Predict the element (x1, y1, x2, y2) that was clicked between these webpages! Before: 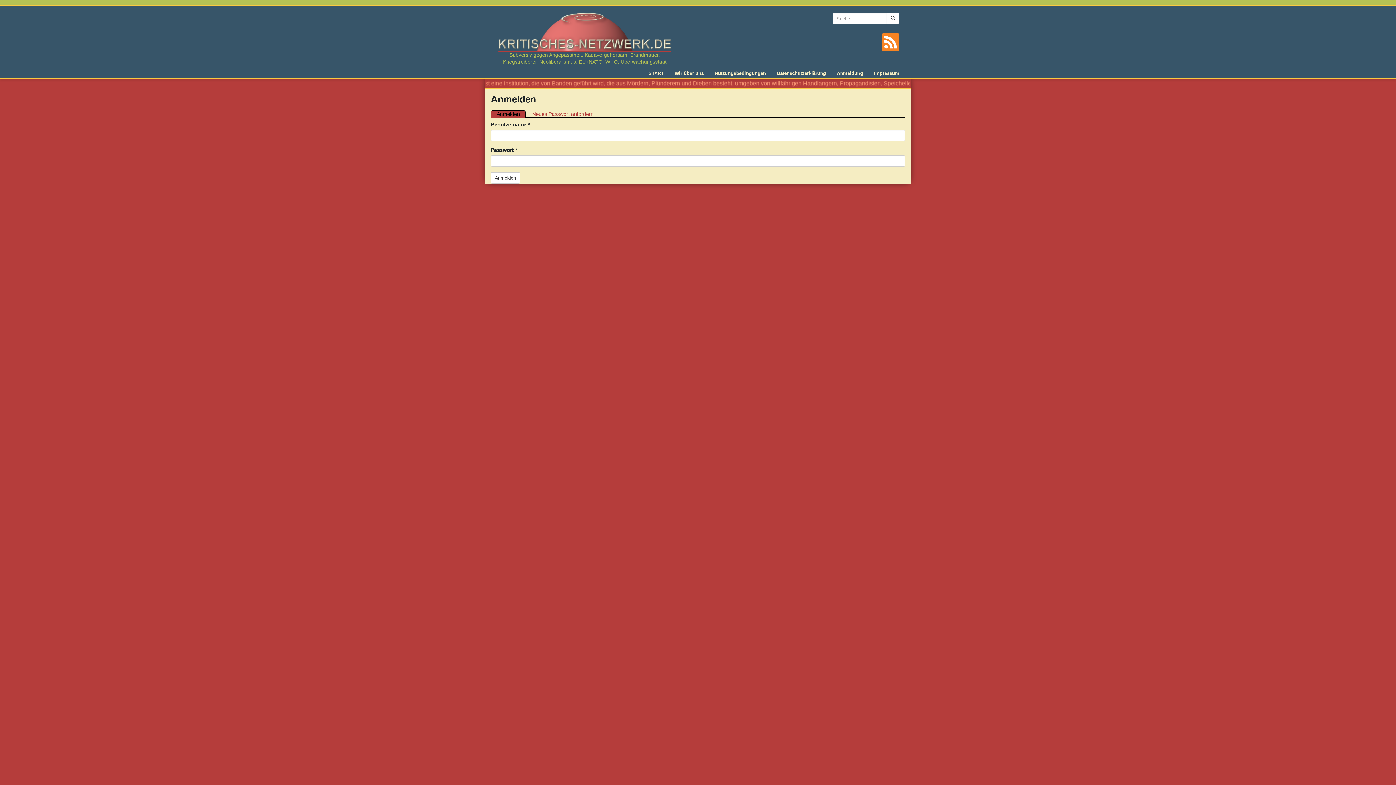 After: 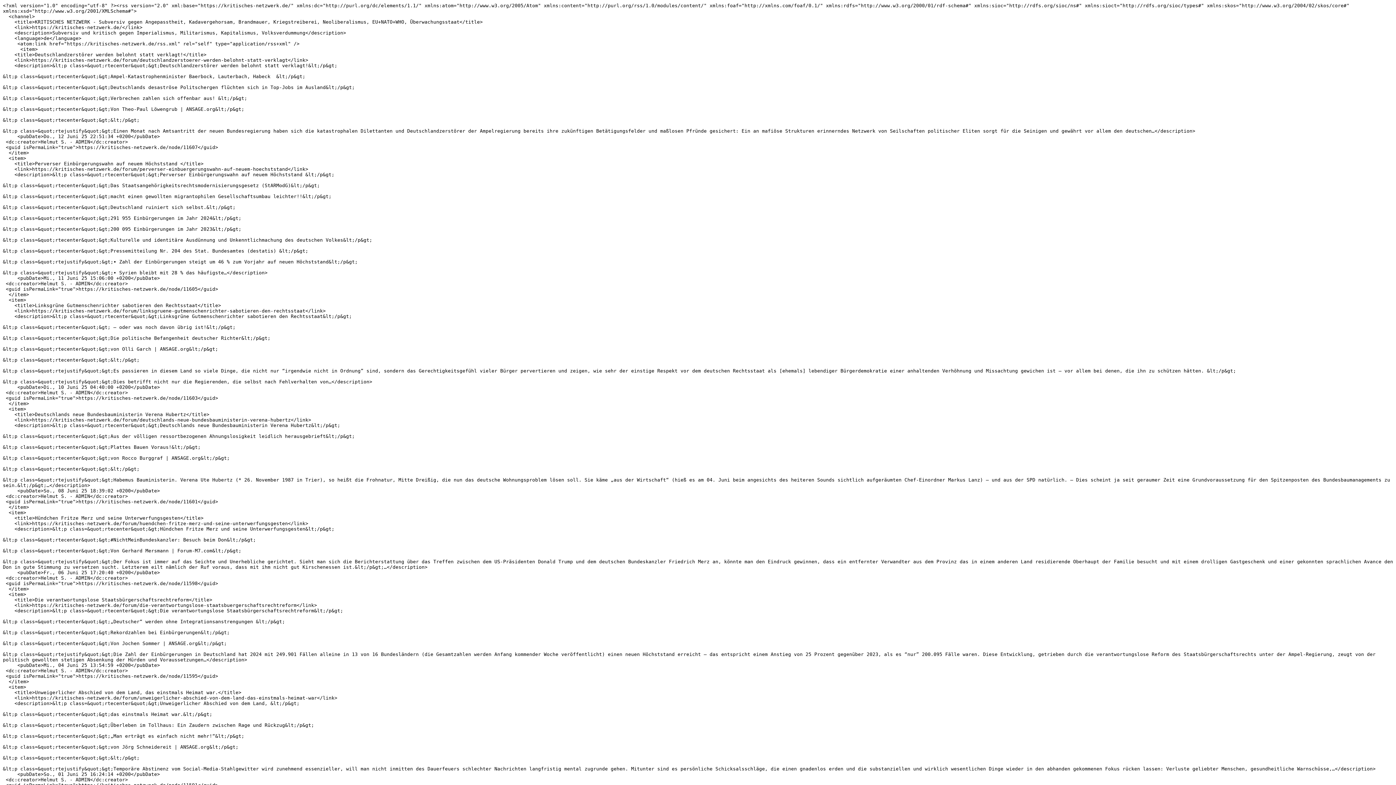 Action: bbox: (882, 33, 899, 50)